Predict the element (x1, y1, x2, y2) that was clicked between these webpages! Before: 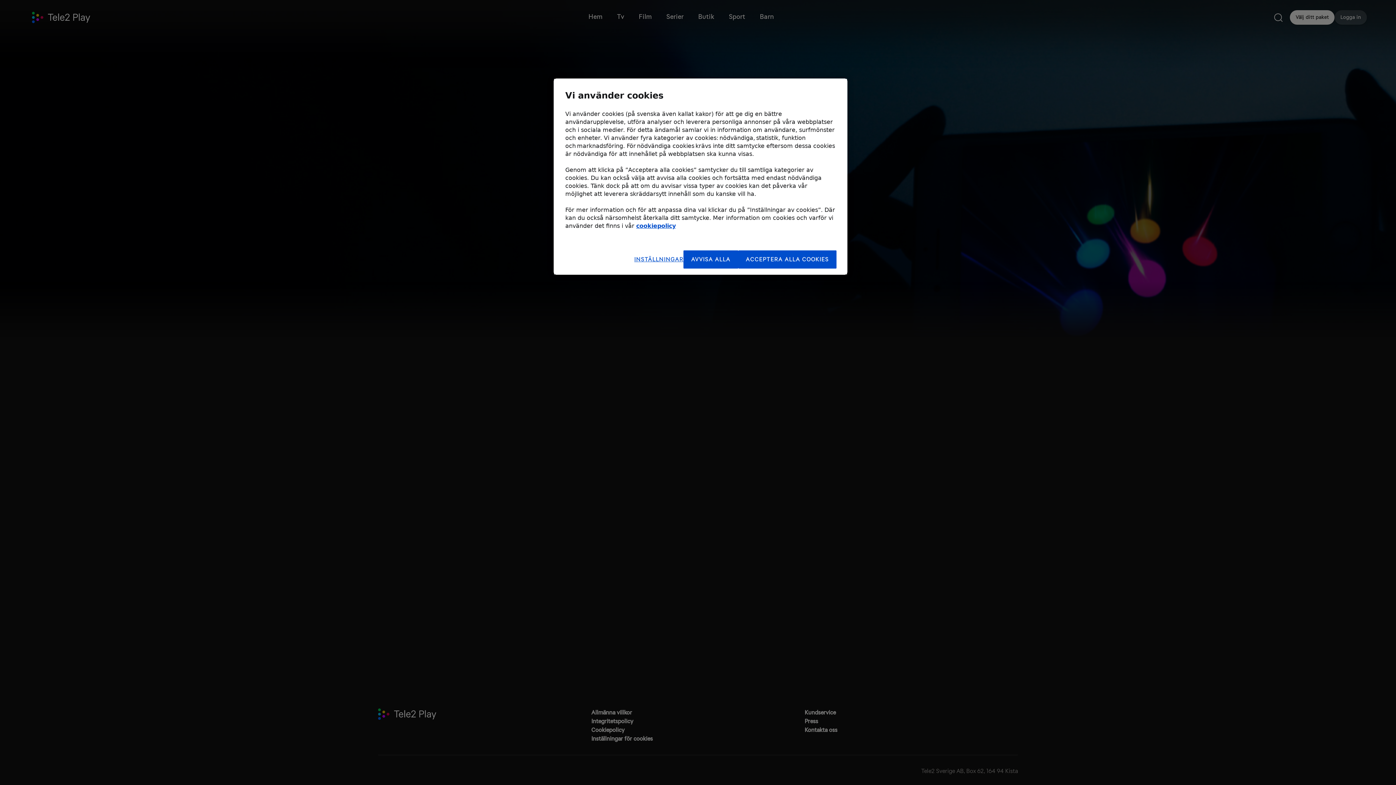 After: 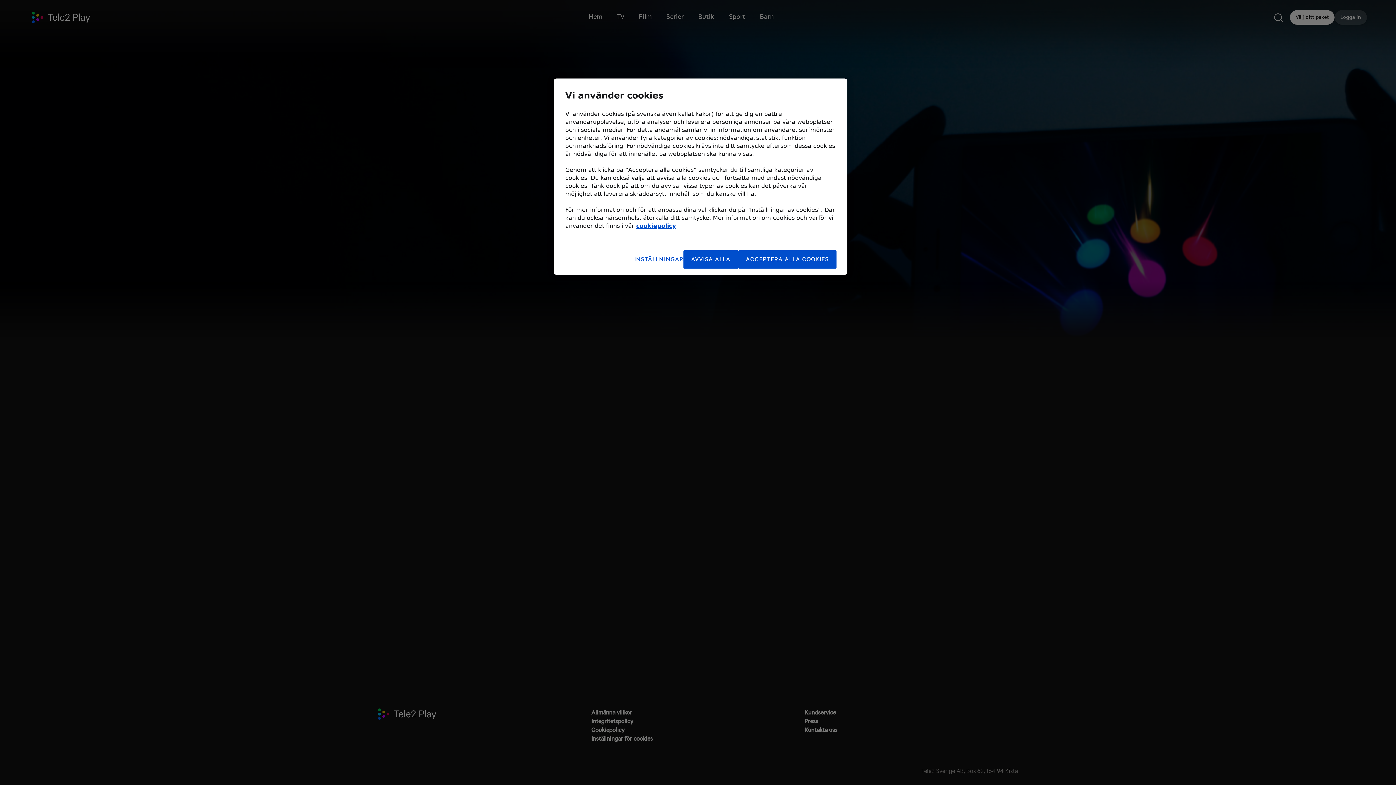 Action: label: Mer information om ditt dataskydd, öppnas i en ny flik bbox: (636, 222, 676, 229)